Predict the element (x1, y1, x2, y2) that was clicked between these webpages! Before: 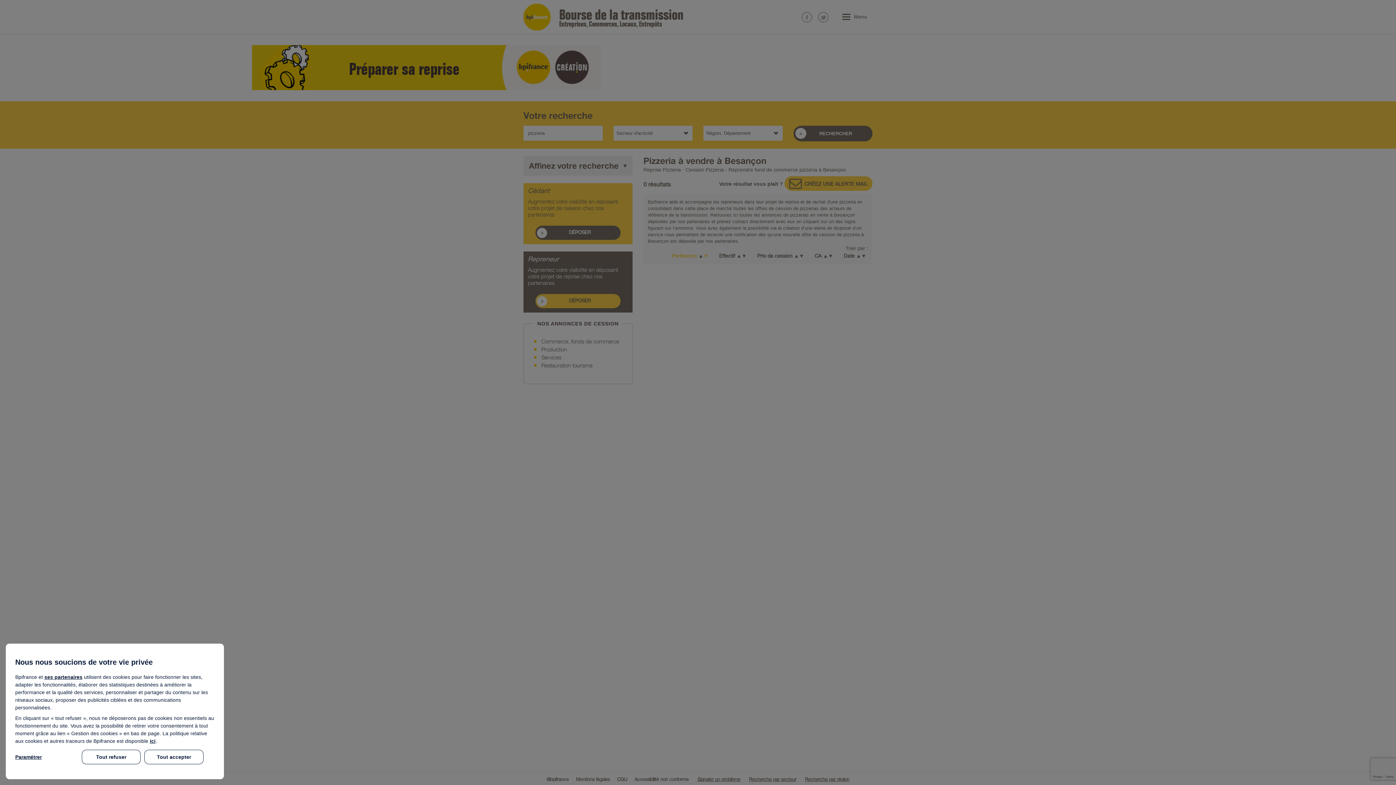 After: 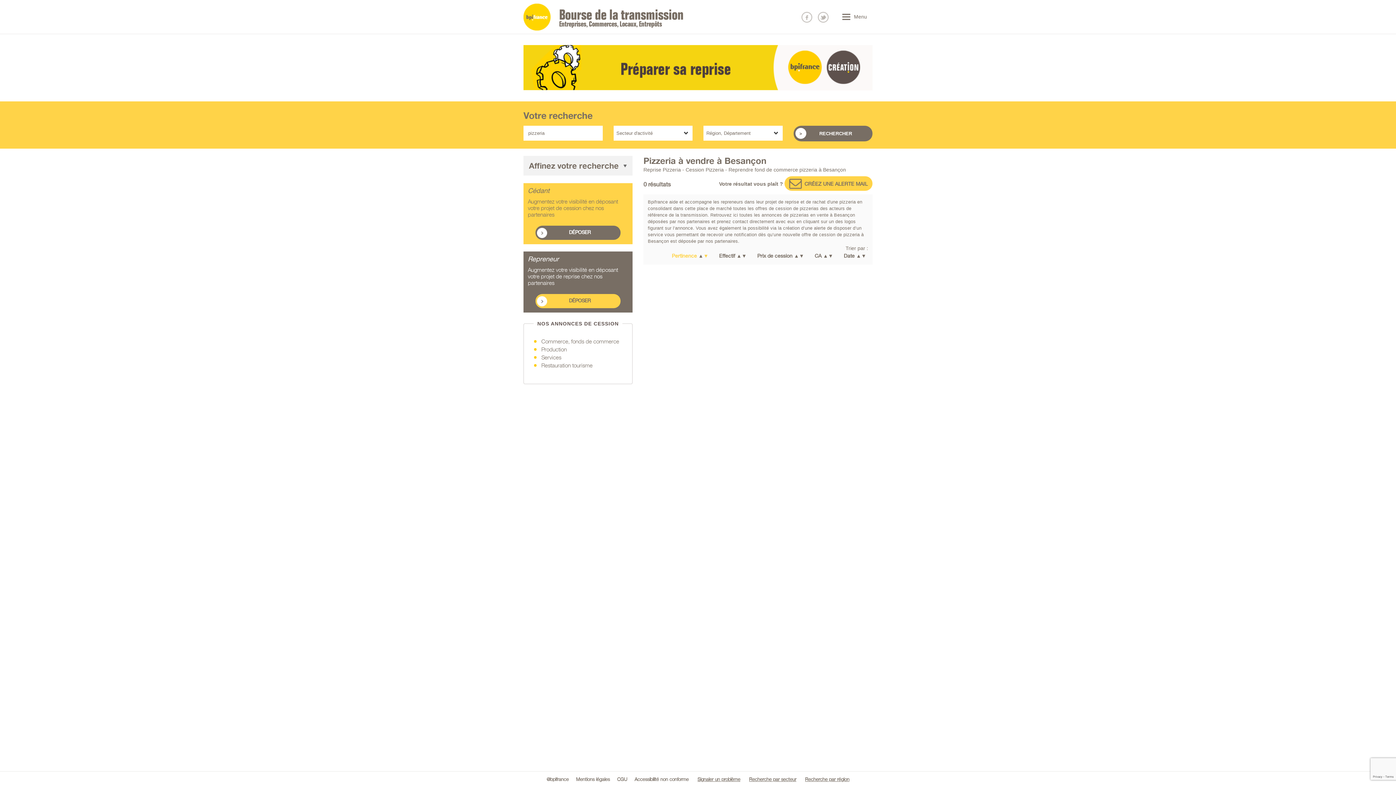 Action: bbox: (144, 750, 203, 764) label: Tout accepter